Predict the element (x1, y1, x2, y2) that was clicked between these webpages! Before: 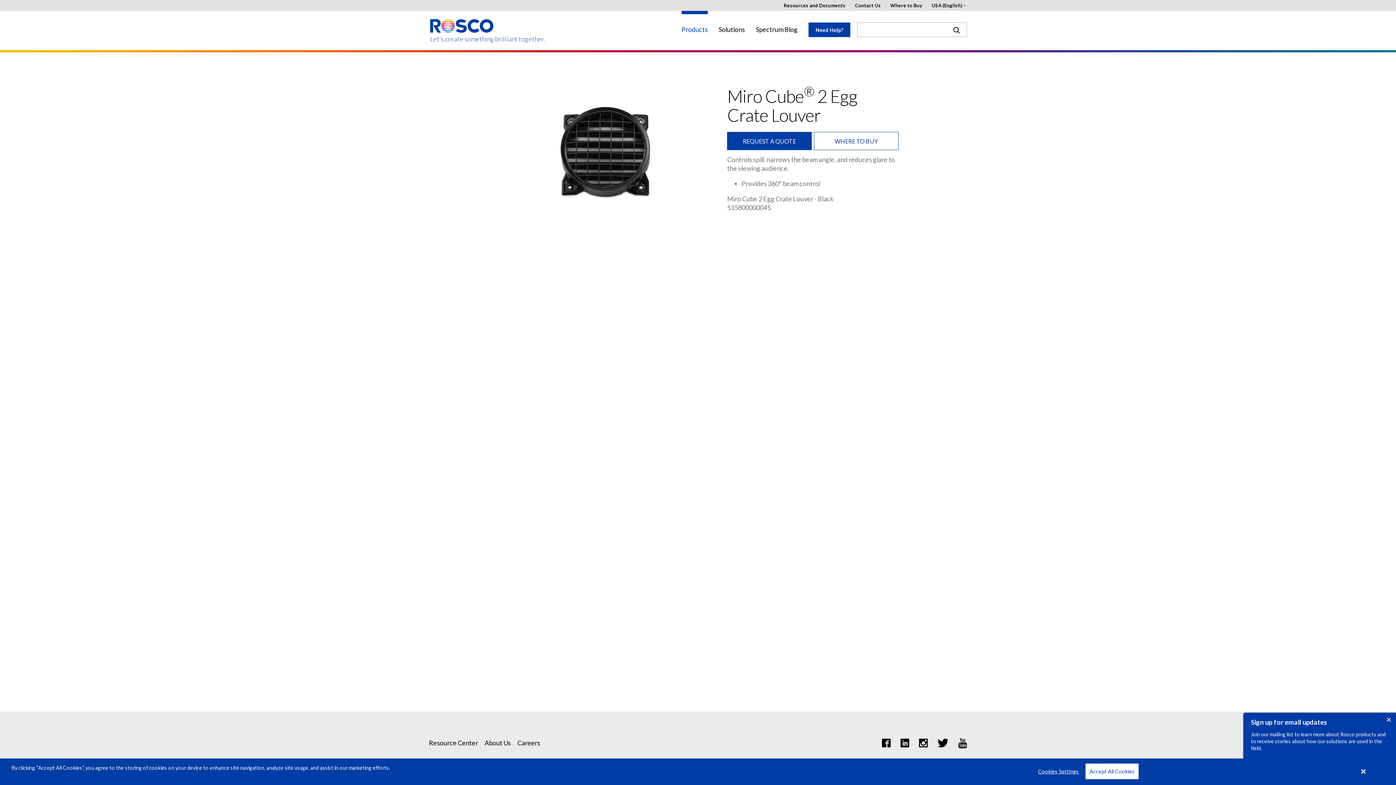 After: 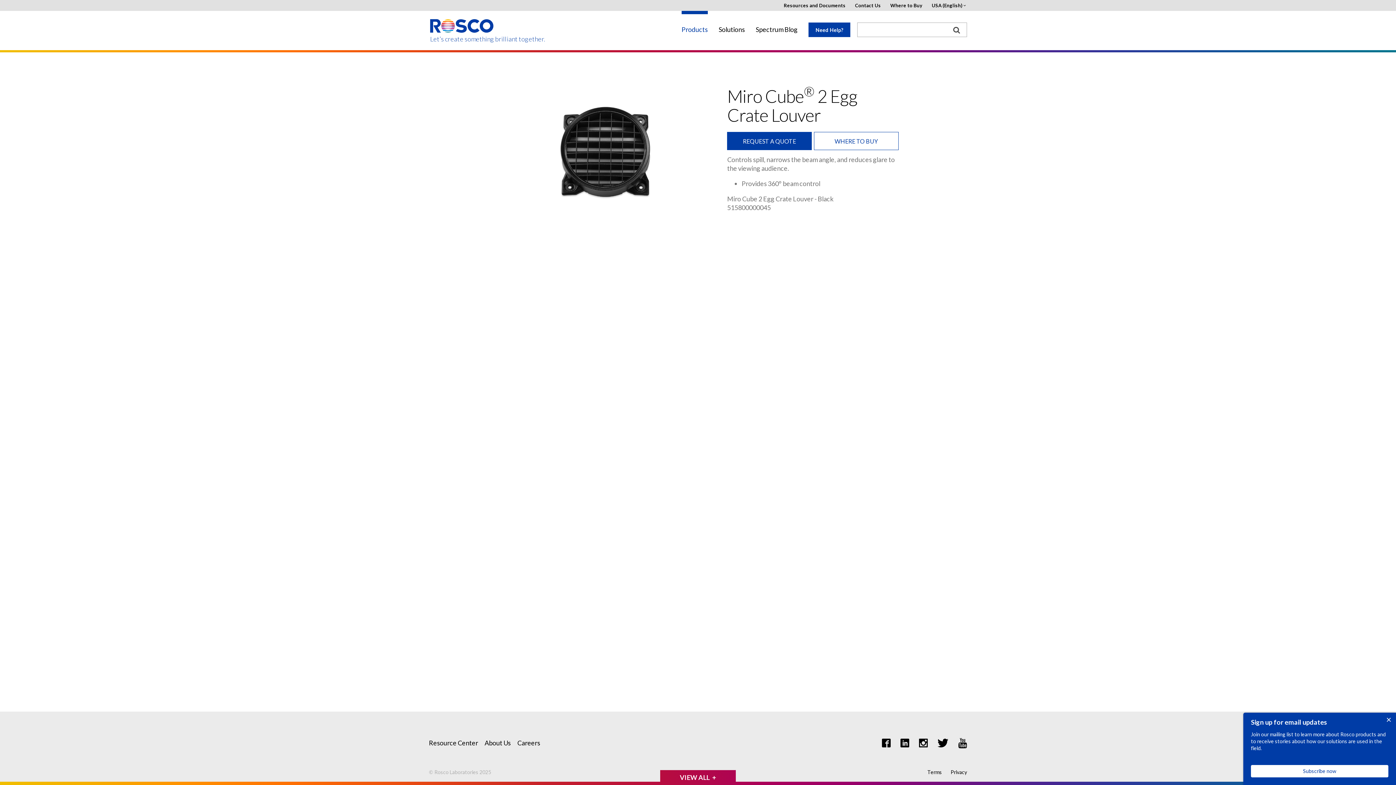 Action: bbox: (1085, 764, 1138, 779) label: Accept All Cookies